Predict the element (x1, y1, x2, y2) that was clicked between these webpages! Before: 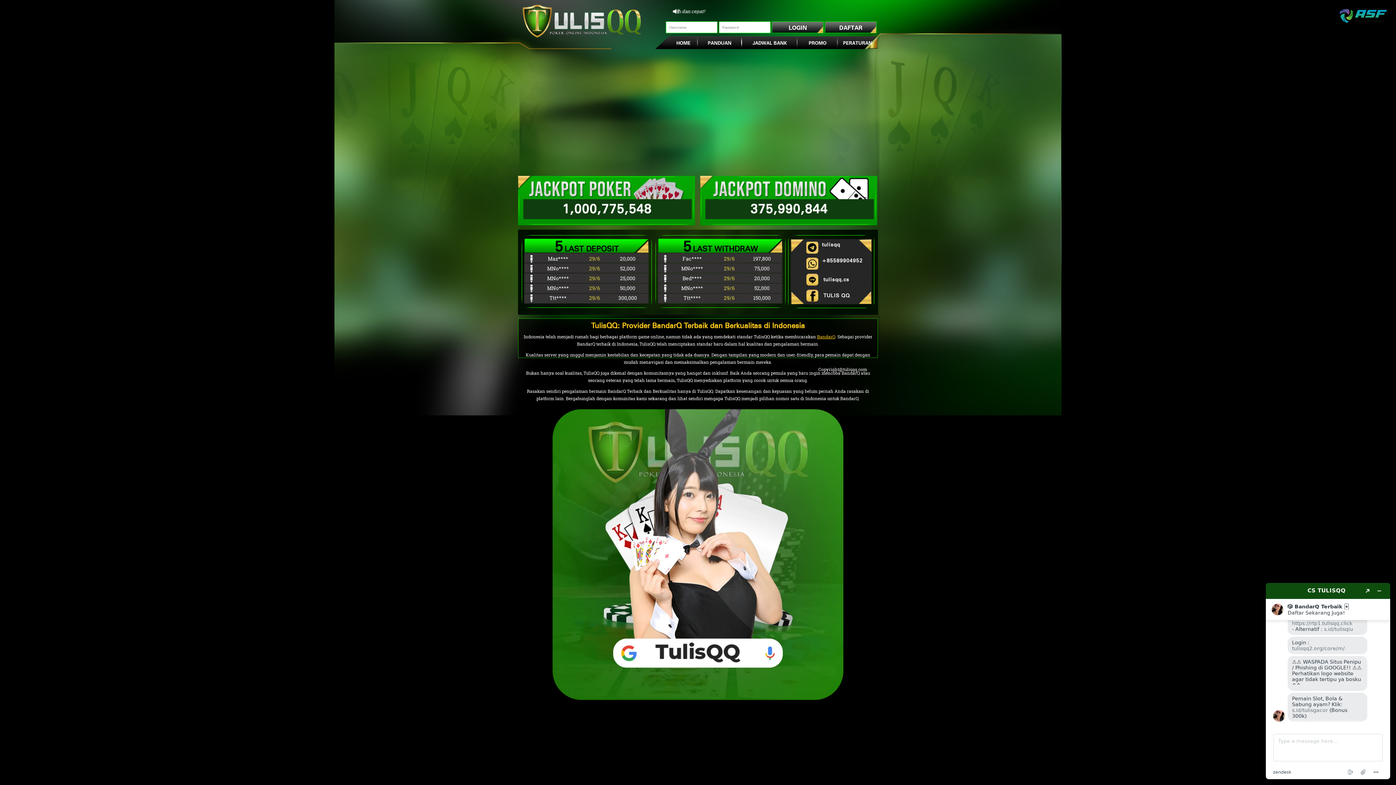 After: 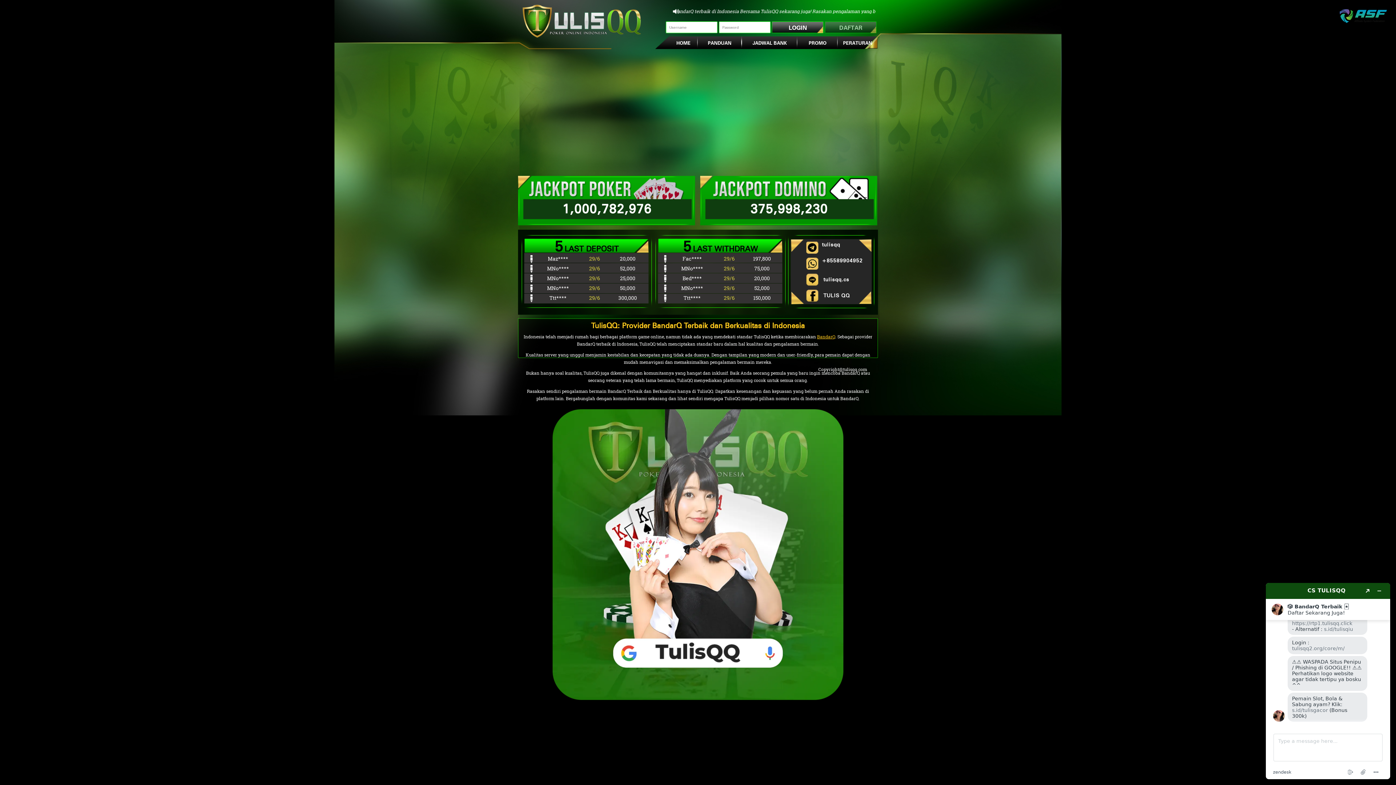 Action: bbox: (825, 21, 877, 33) label: DAFTAR